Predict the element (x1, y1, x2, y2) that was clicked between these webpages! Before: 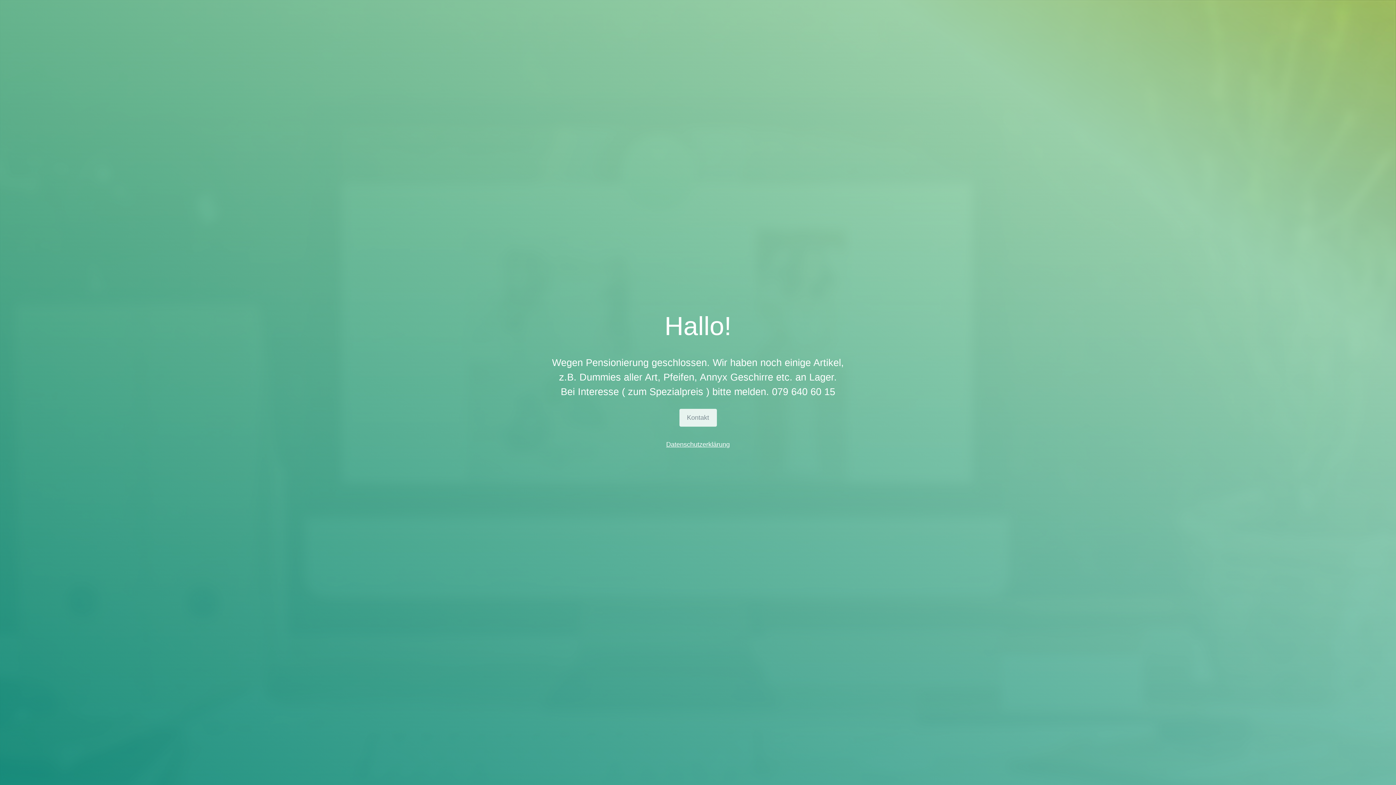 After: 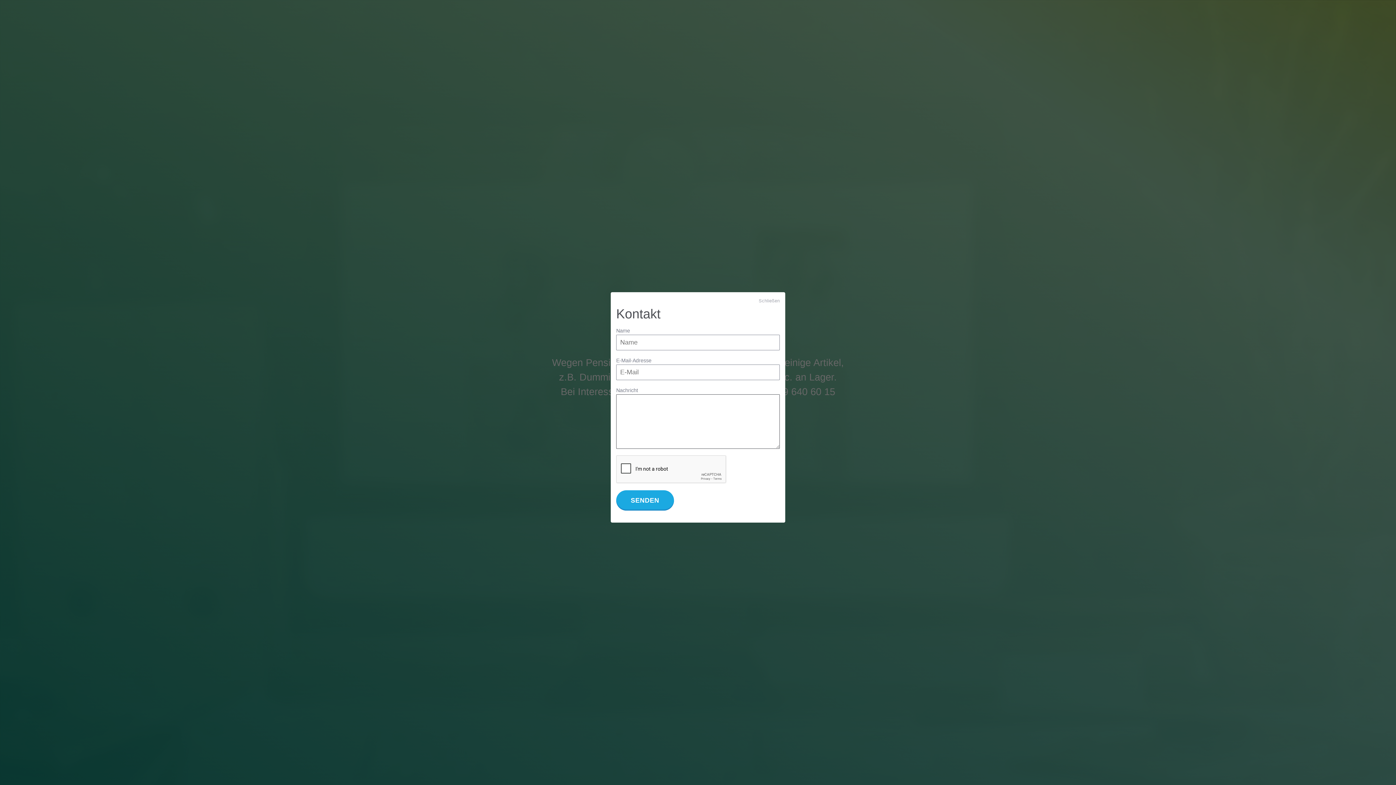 Action: label: Kontakt bbox: (679, 409, 716, 426)